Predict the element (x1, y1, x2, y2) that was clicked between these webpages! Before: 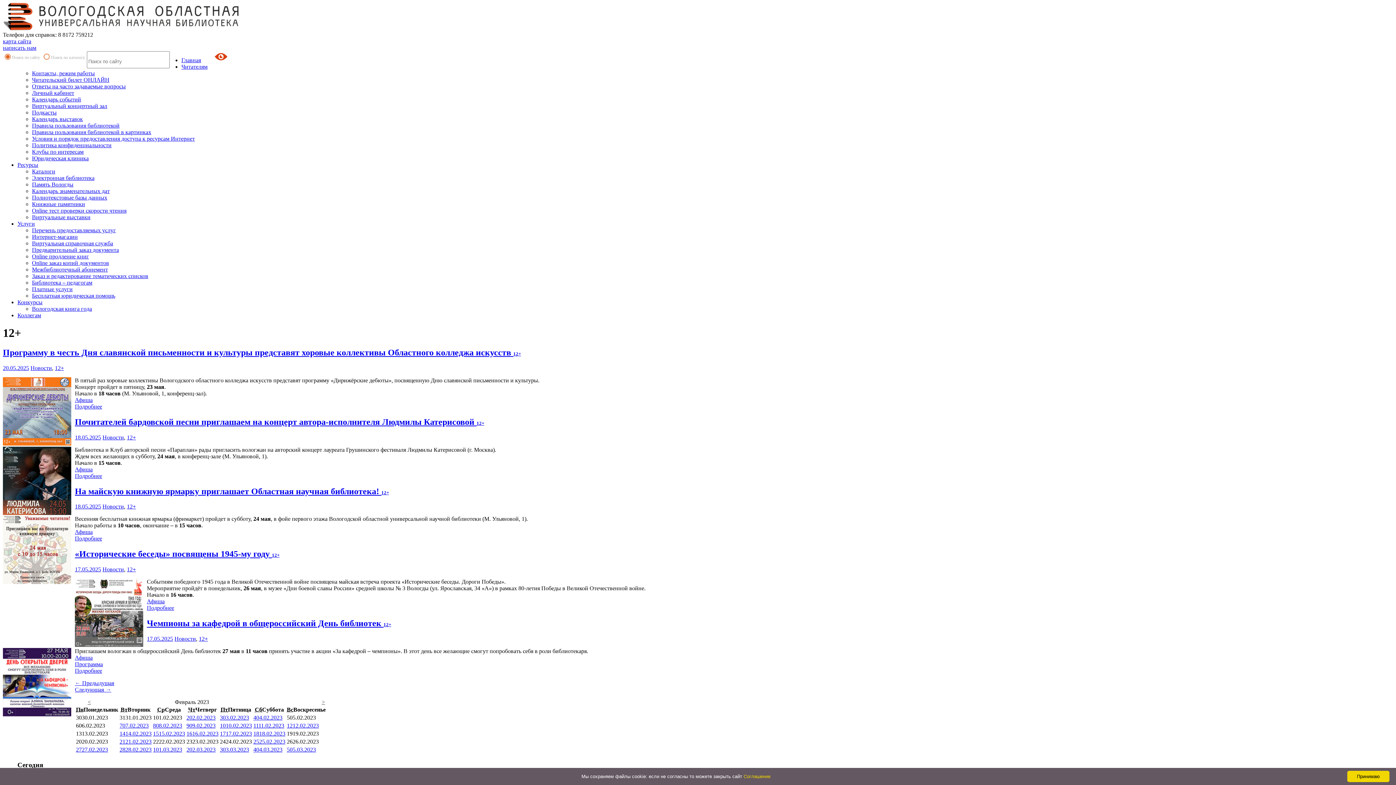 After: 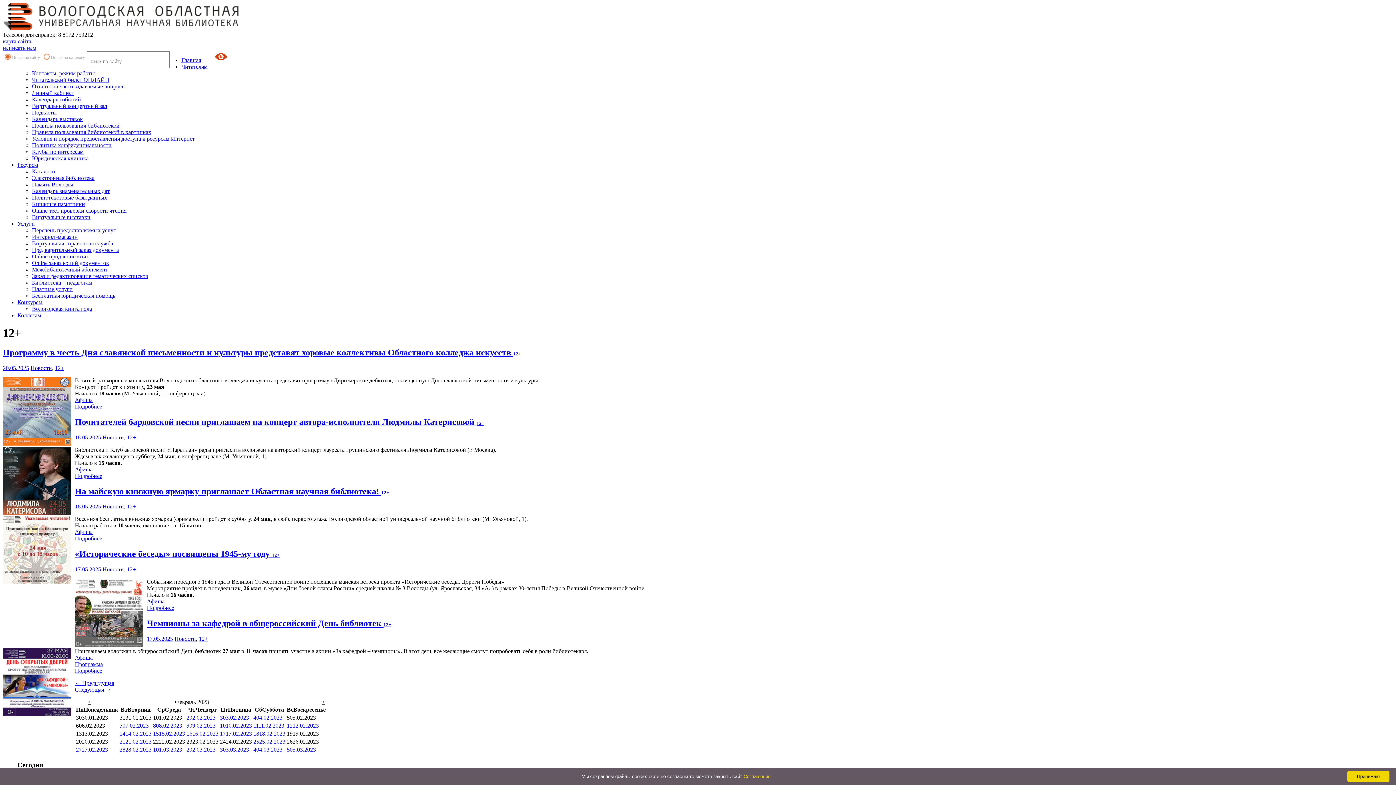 Action: bbox: (220, 722, 252, 729) label: 1010.02.2023